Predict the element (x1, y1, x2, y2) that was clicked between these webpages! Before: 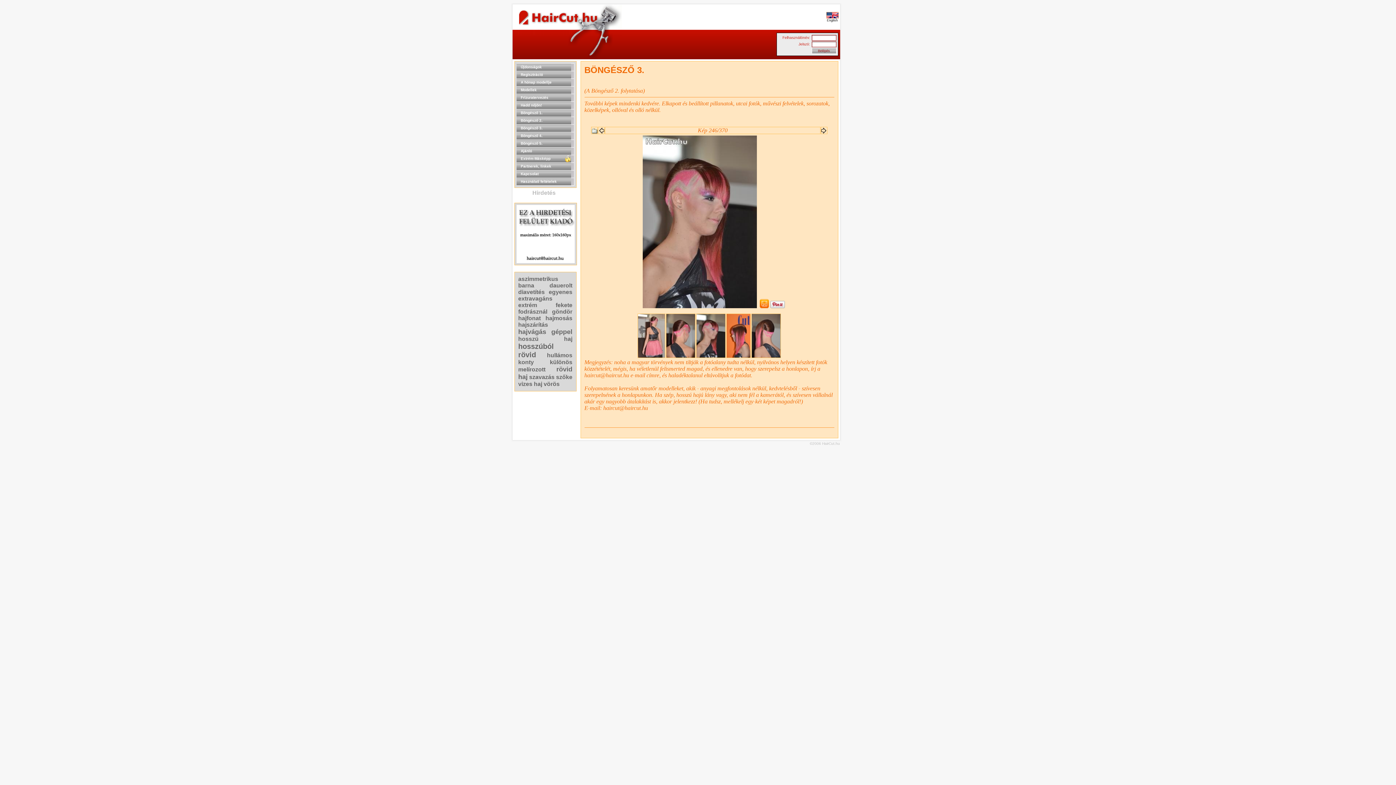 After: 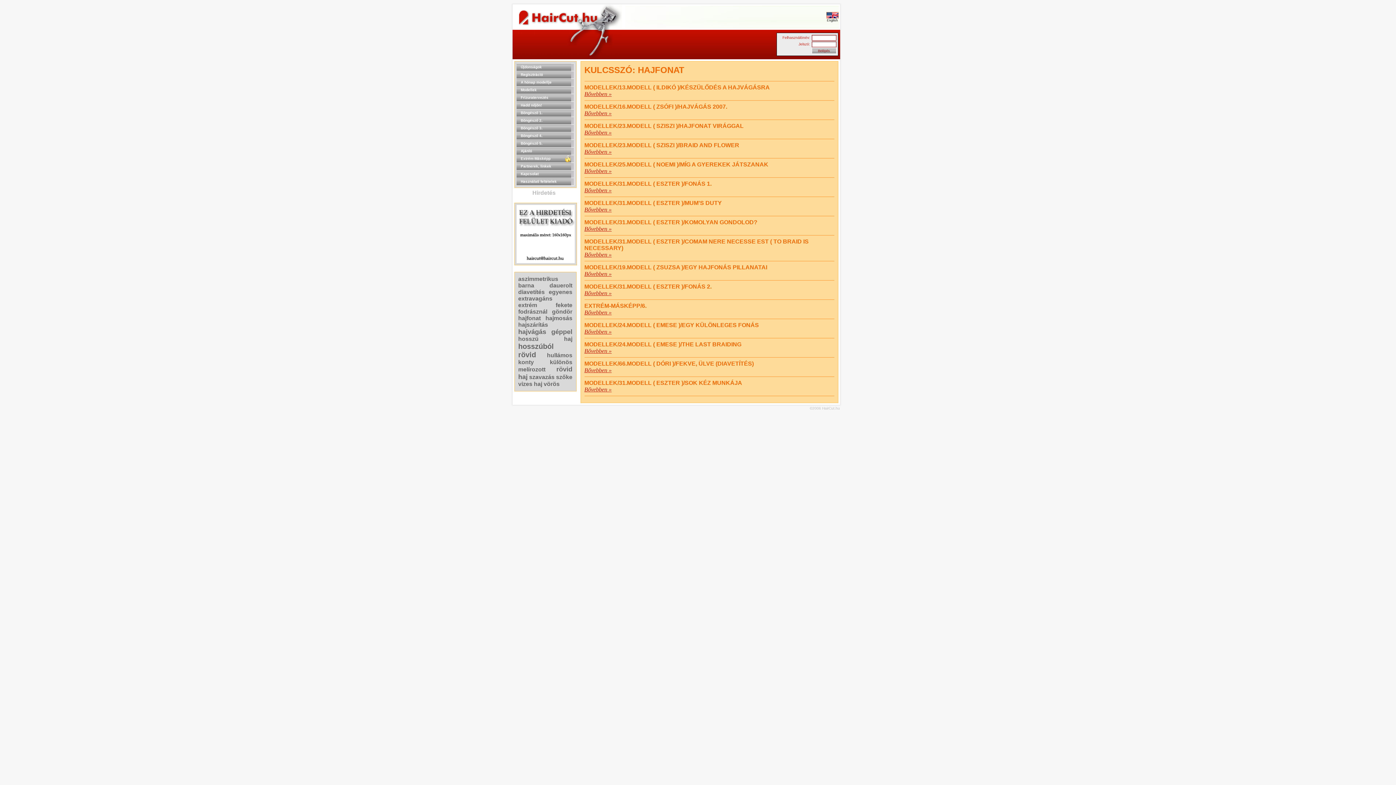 Action: label: hajfonat bbox: (518, 315, 540, 321)